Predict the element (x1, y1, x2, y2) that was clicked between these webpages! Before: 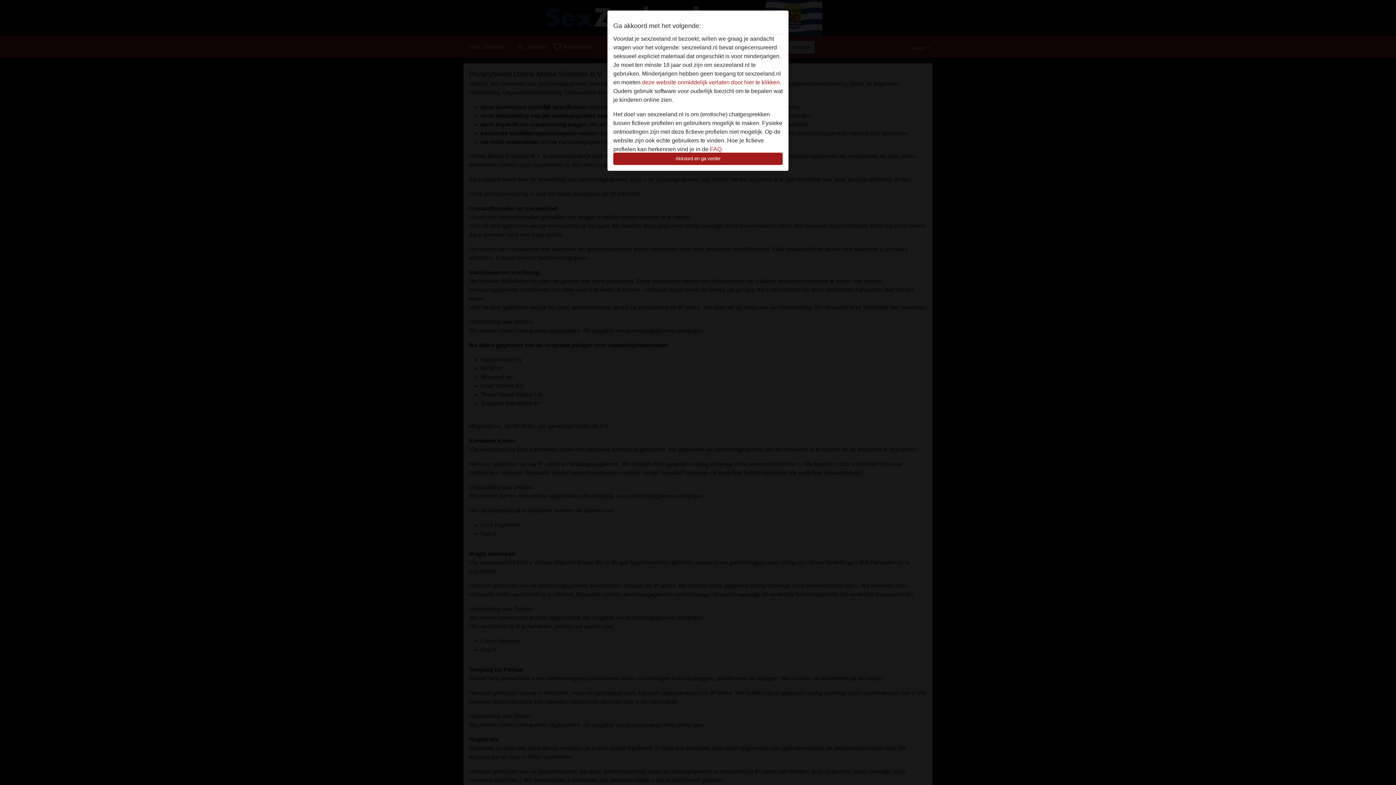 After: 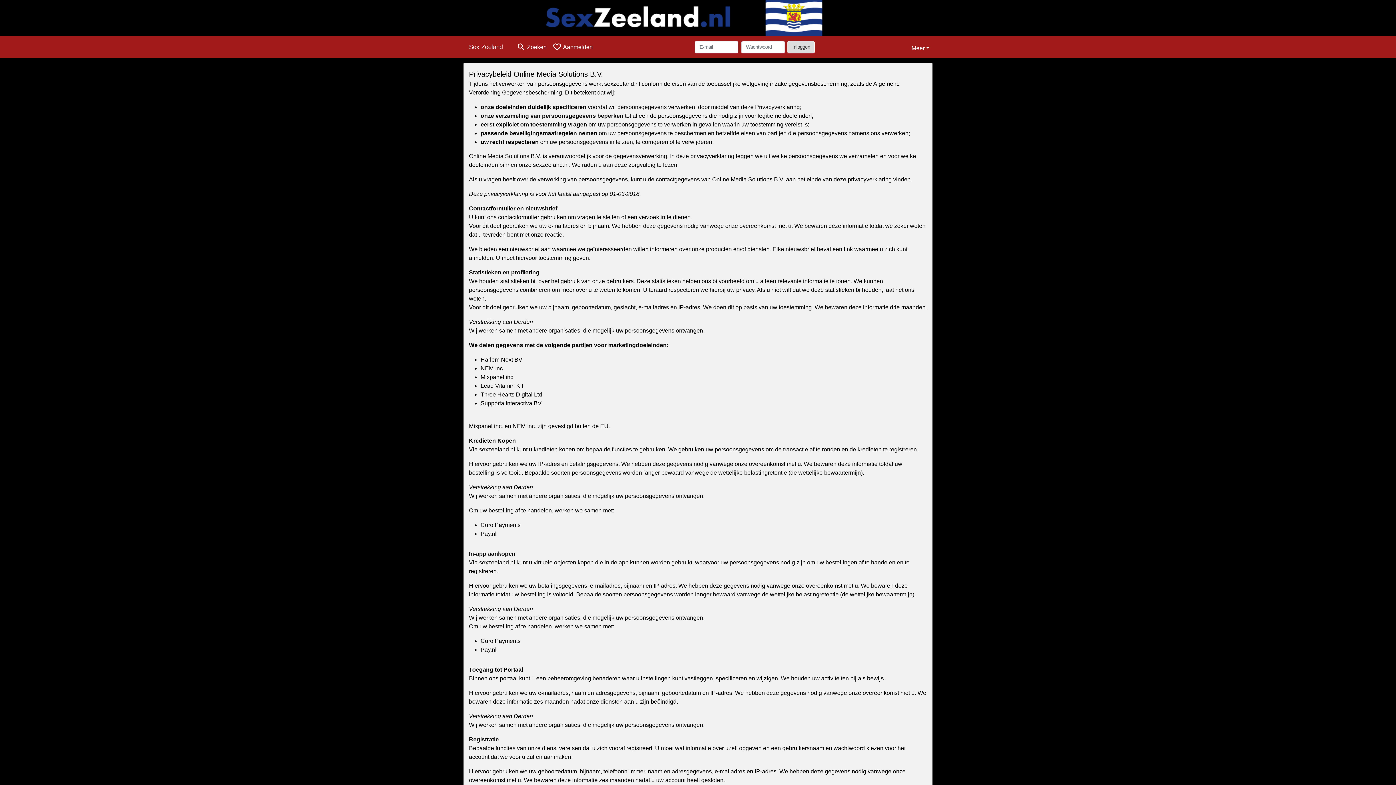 Action: label: Akkoord en ga verder bbox: (613, 152, 782, 165)